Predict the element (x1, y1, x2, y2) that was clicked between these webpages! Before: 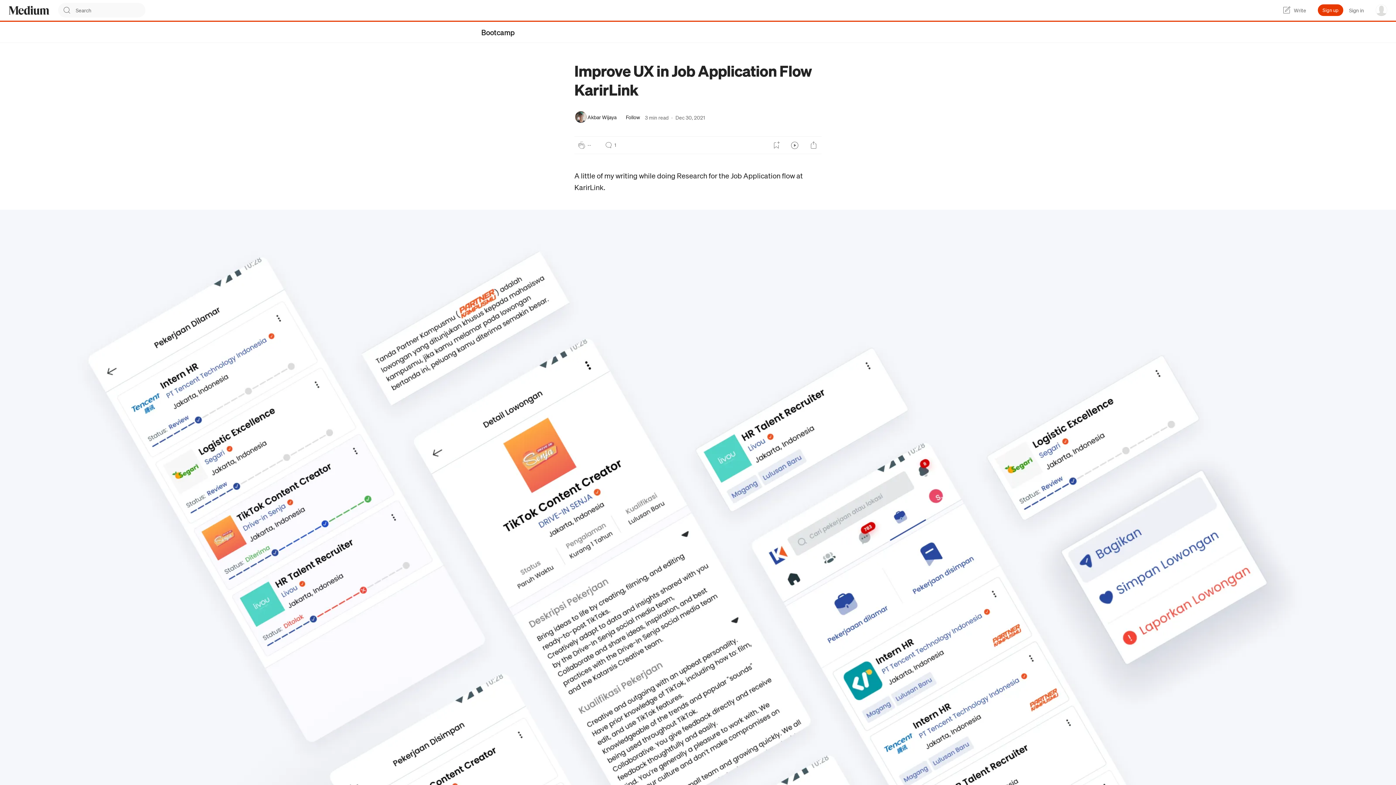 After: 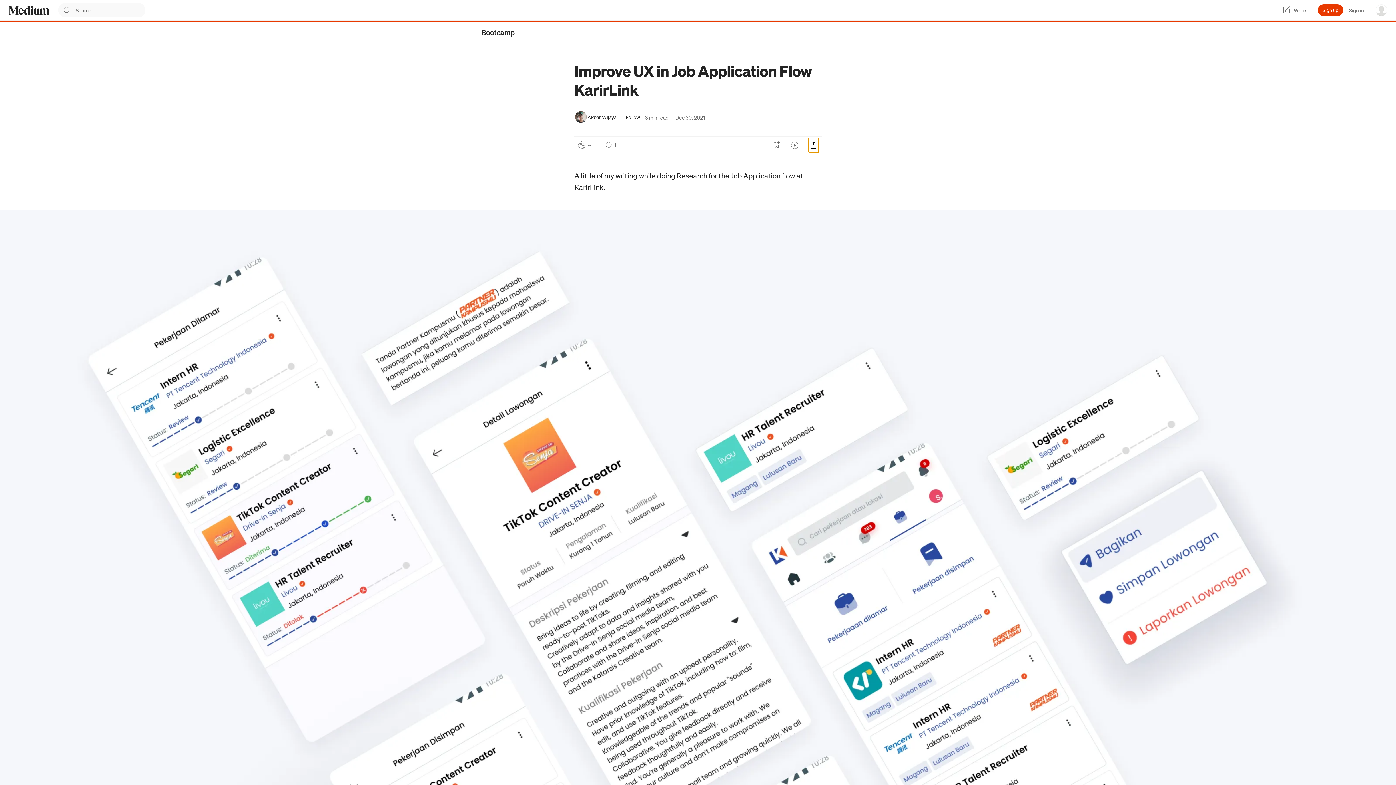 Action: bbox: (808, 137, 818, 152) label: Share Post